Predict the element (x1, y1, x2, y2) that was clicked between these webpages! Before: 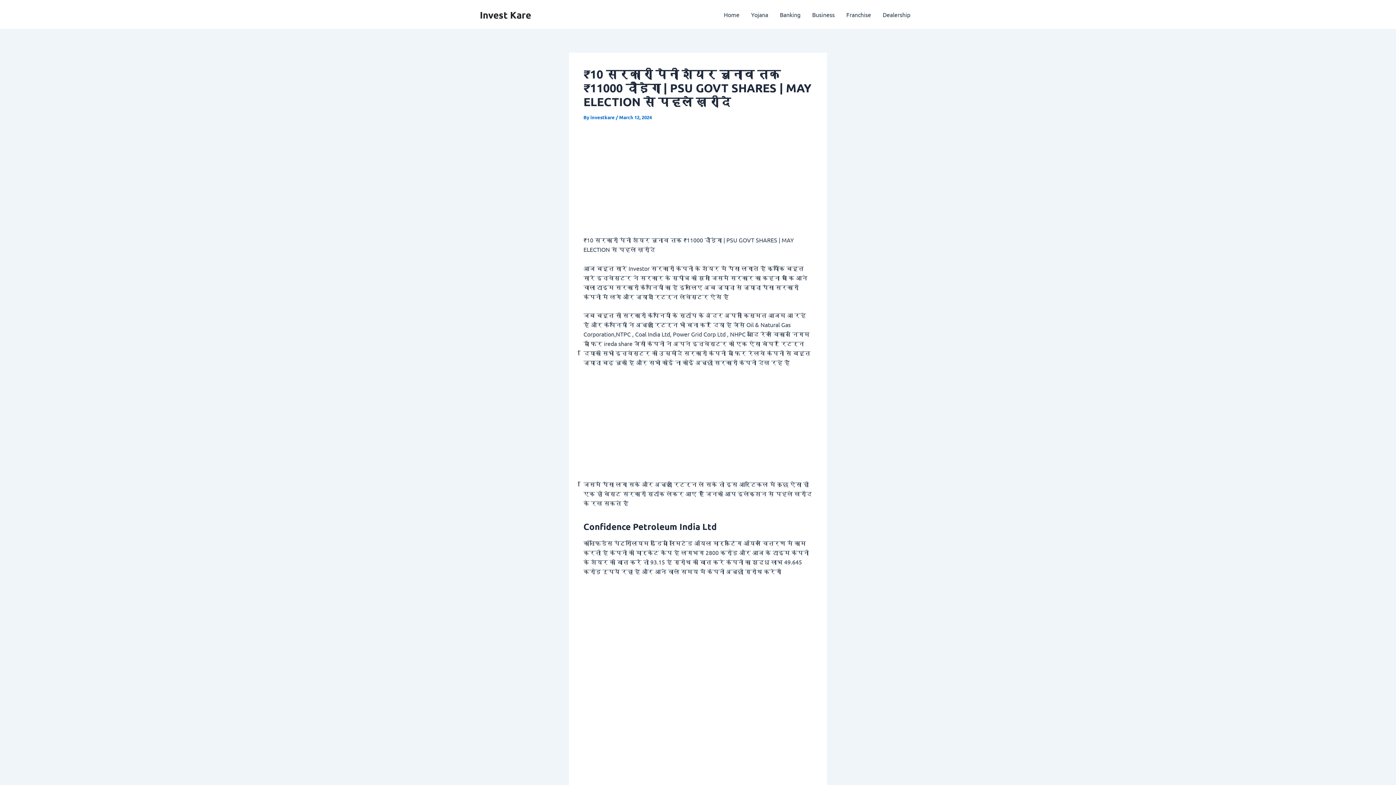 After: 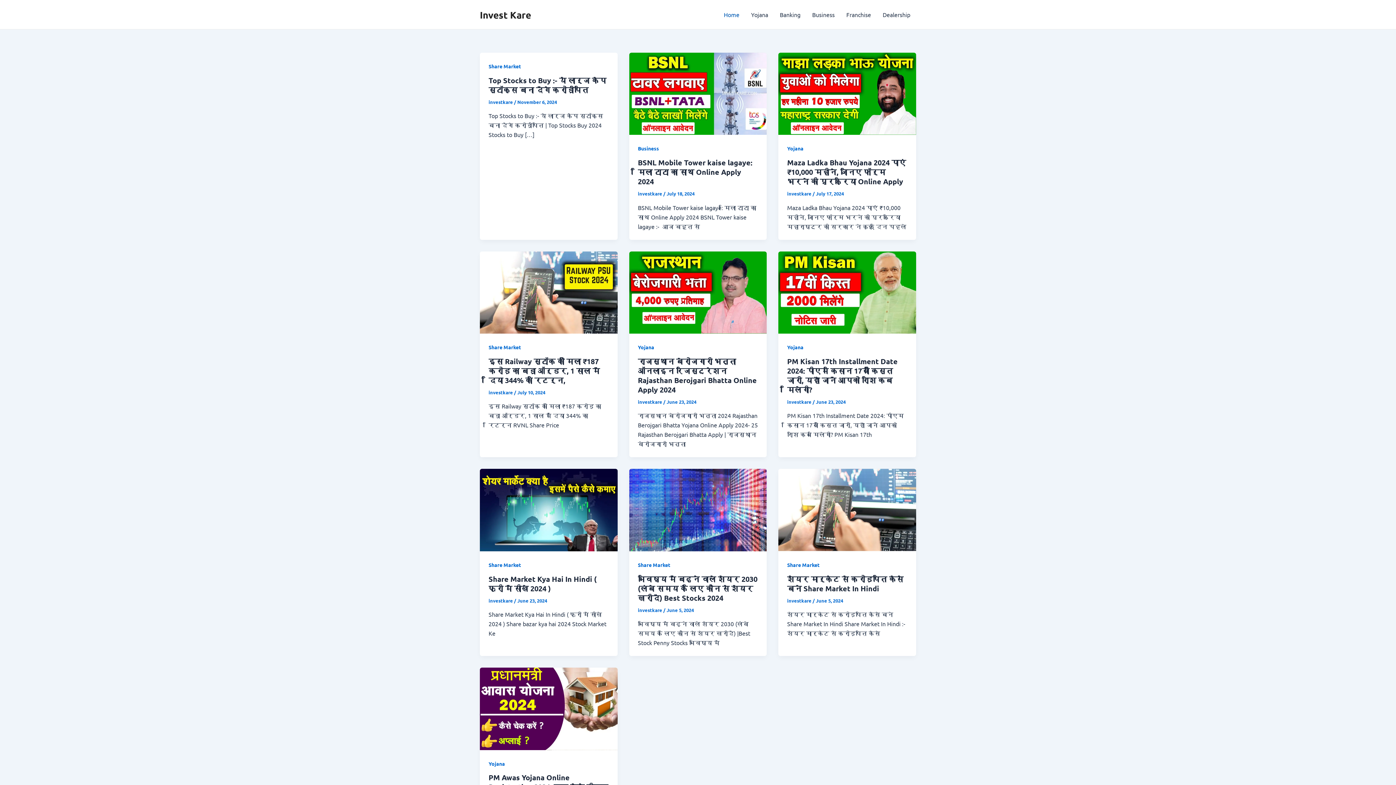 Action: label: Invest Kare bbox: (480, 8, 531, 20)